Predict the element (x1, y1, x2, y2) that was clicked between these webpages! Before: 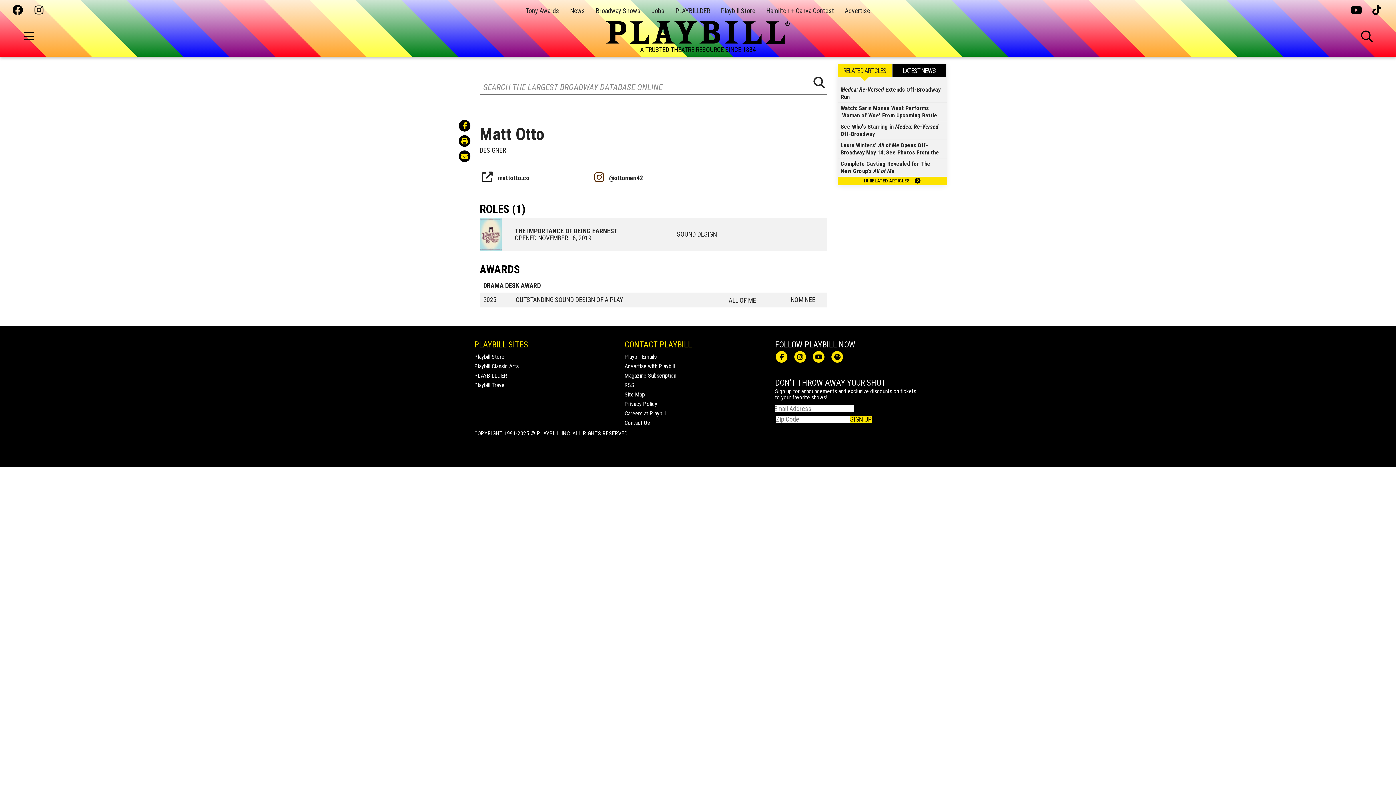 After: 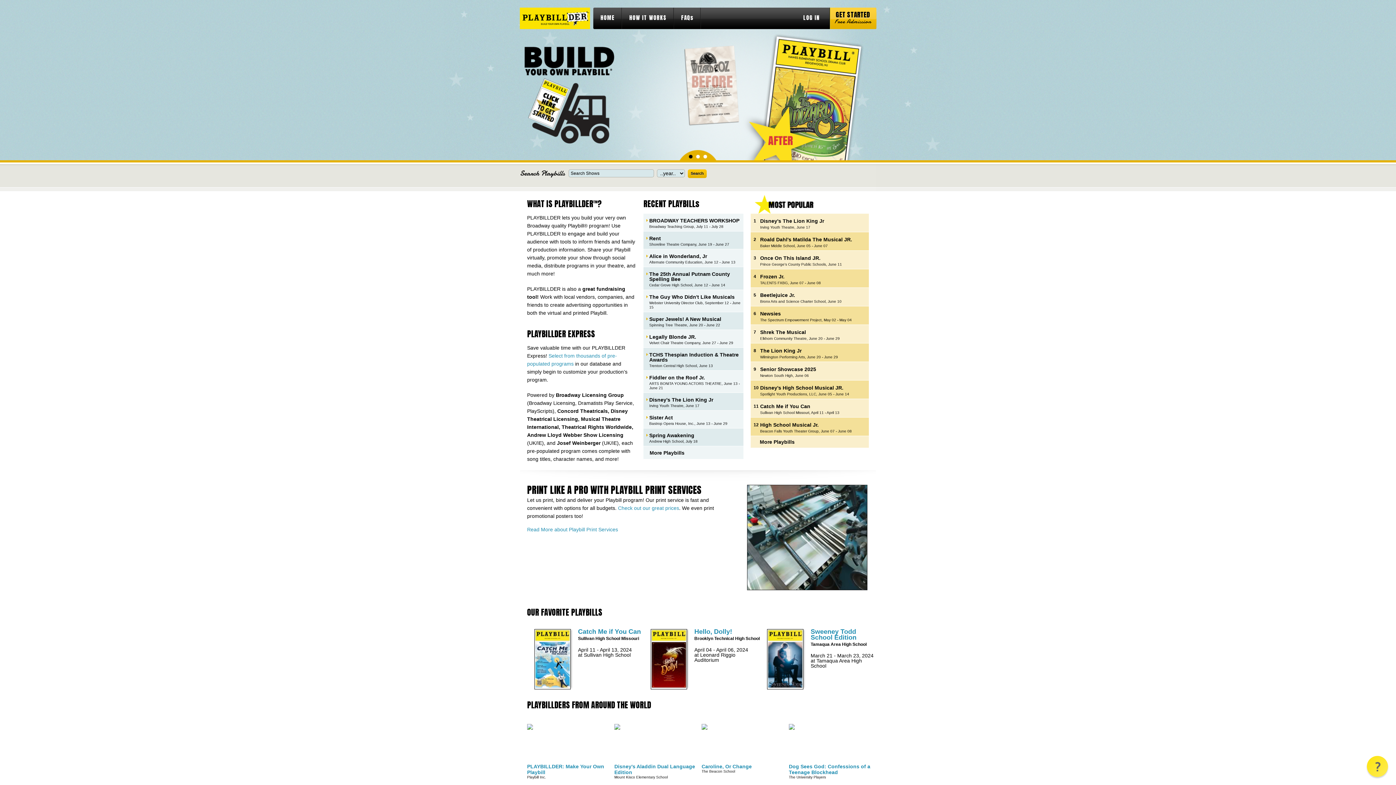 Action: bbox: (474, 372, 507, 379) label: PLAYBILLDER